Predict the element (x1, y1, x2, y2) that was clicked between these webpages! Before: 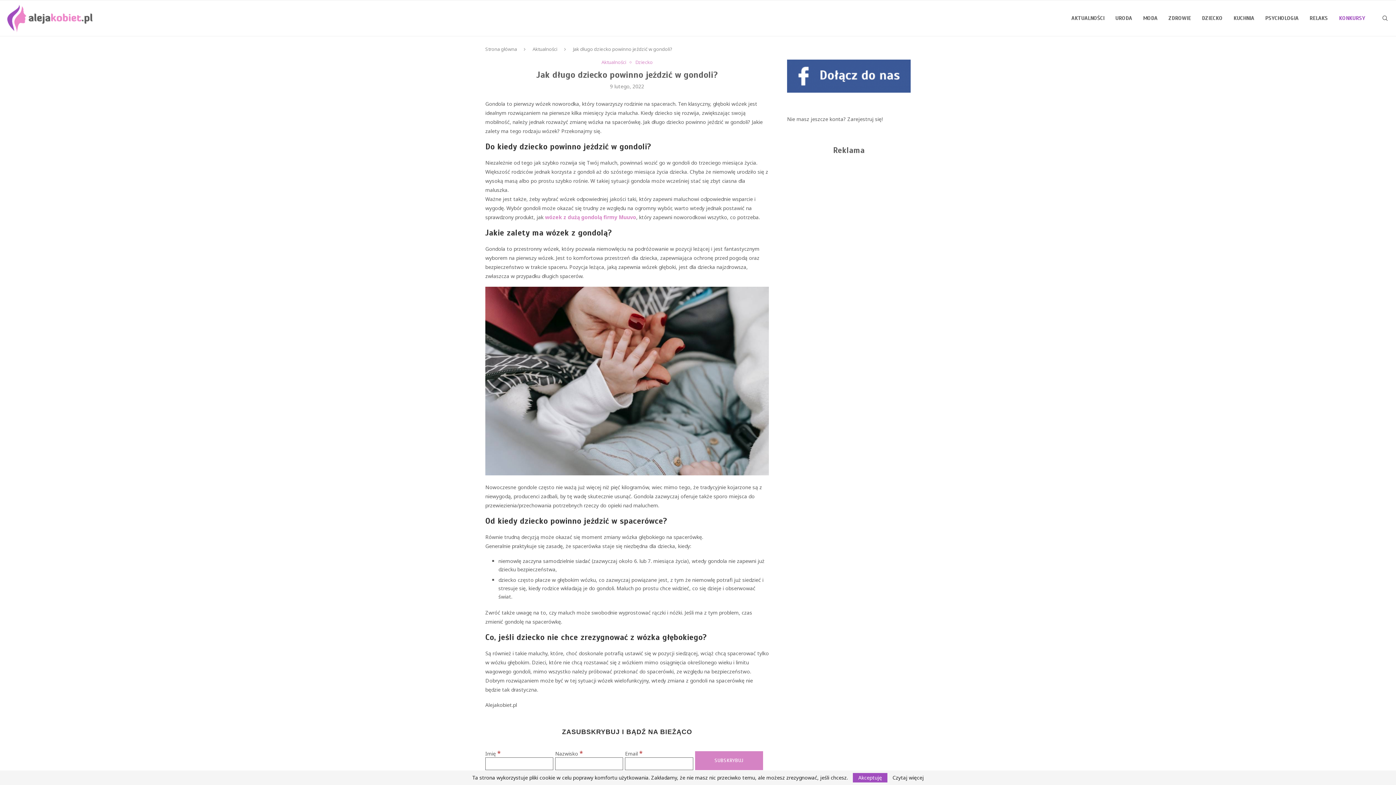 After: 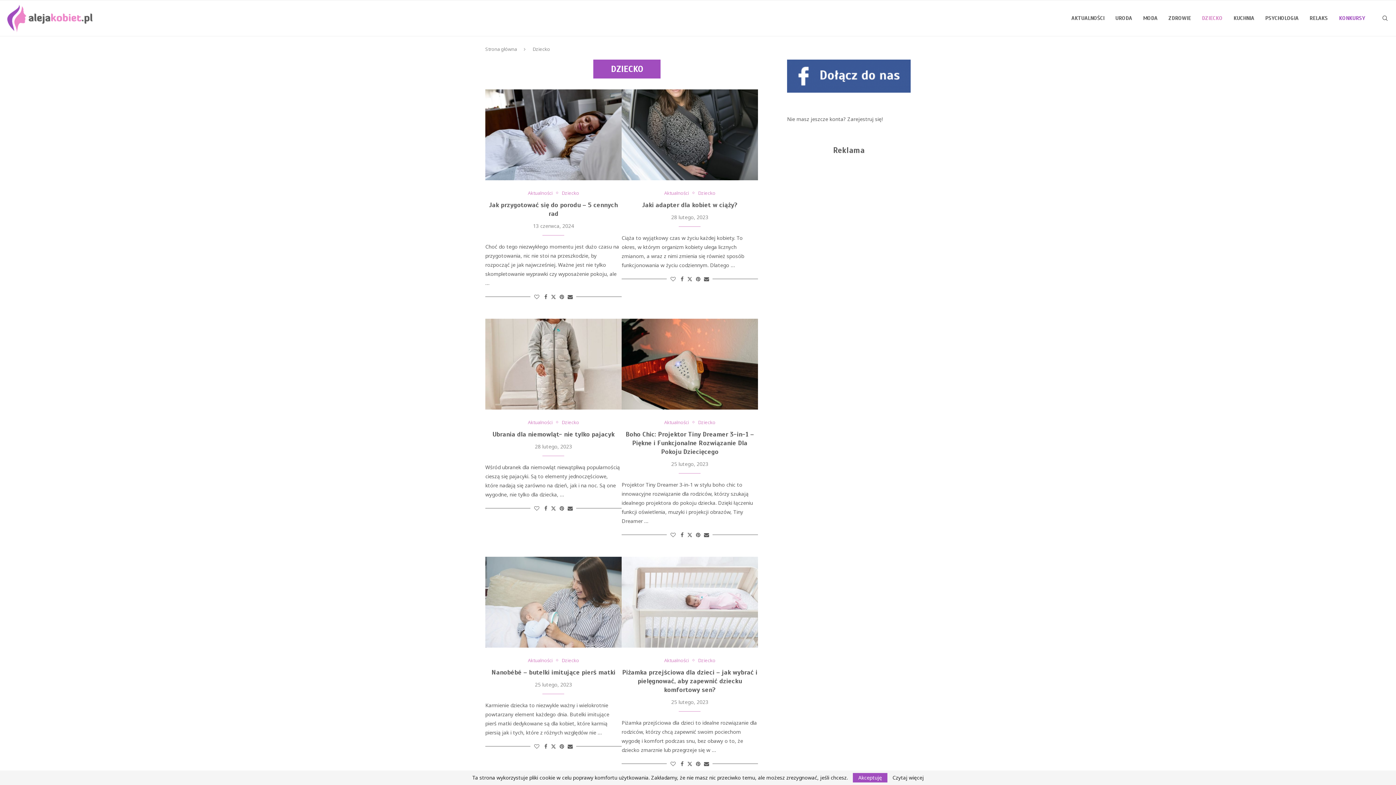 Action: label: Dziecko bbox: (635, 59, 652, 65)